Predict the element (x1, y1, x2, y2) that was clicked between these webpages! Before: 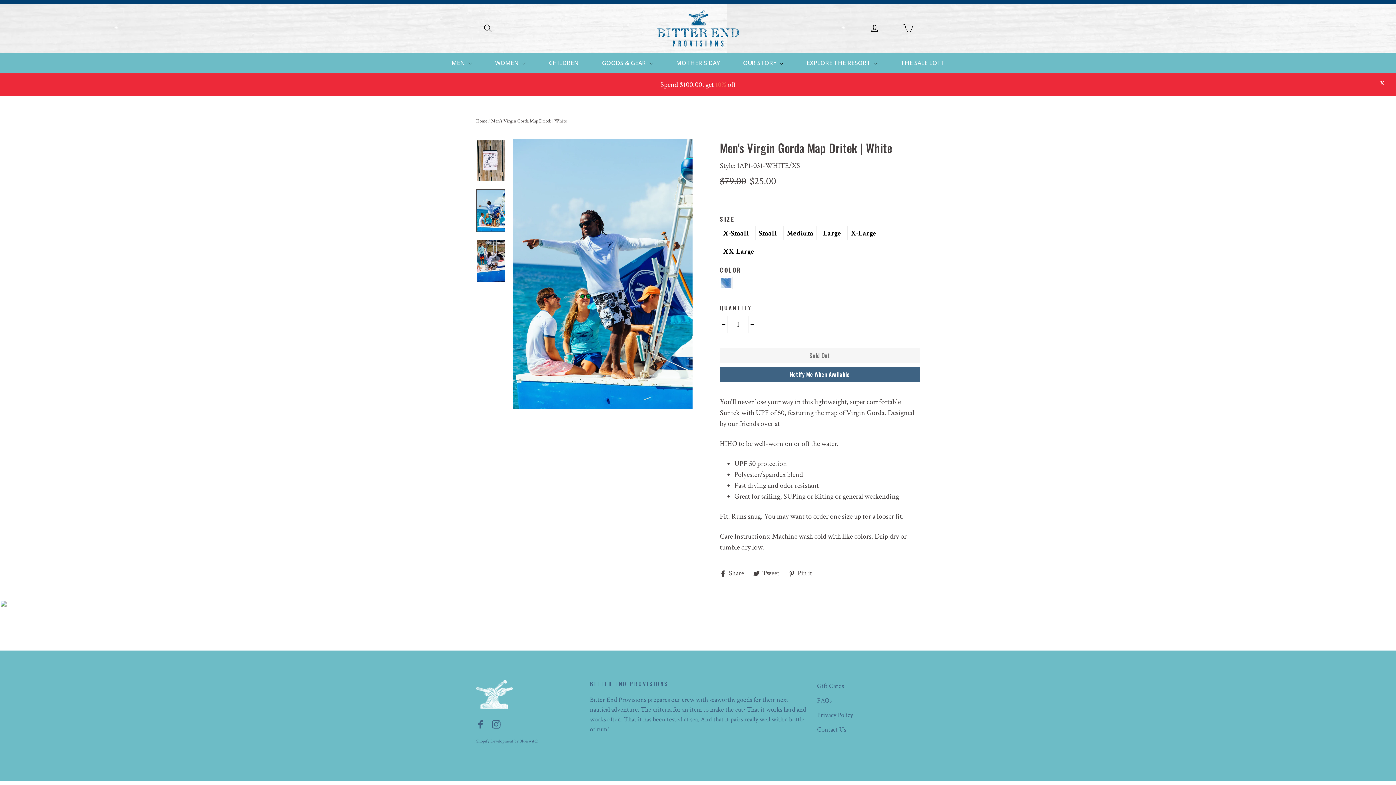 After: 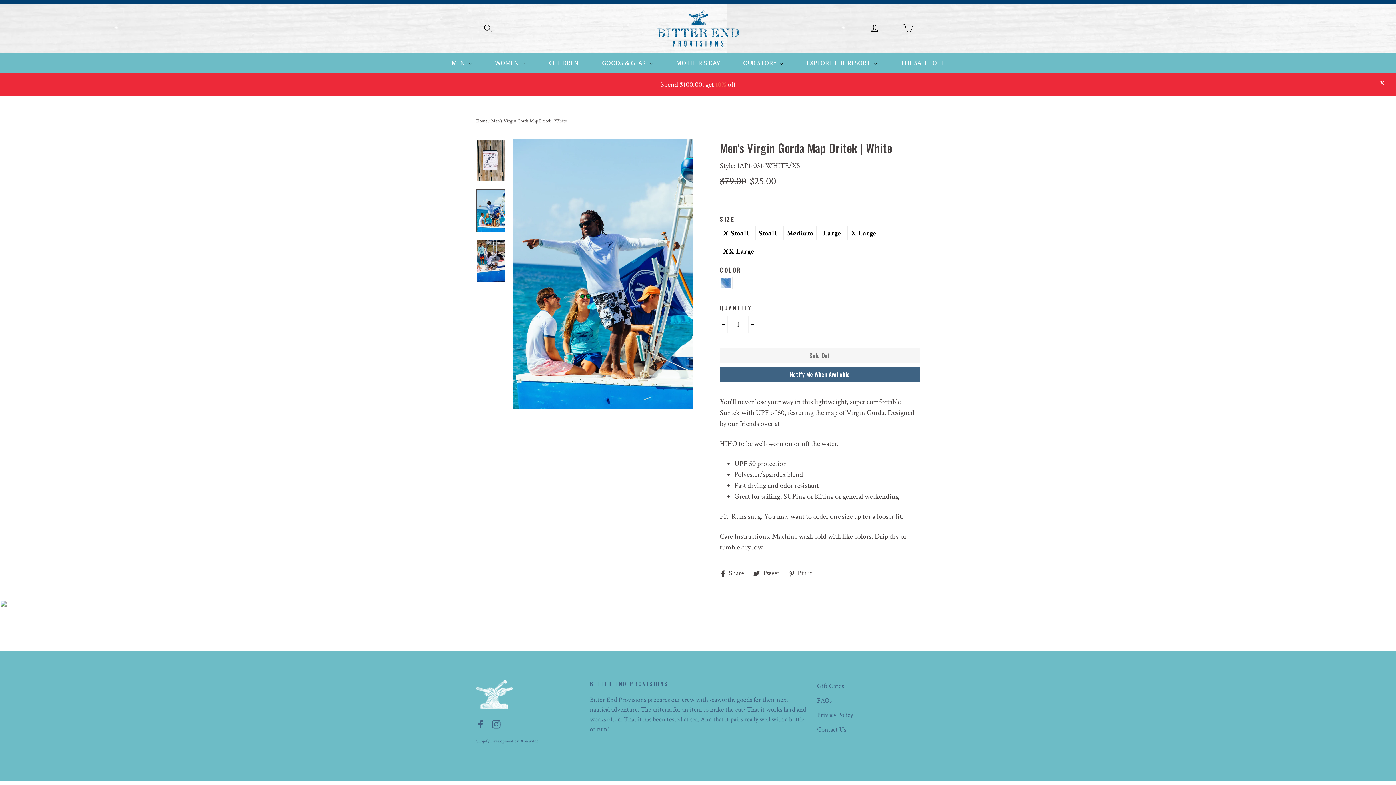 Action: label:  Pin it
Pin on Pinterest bbox: (788, 570, 817, 576)